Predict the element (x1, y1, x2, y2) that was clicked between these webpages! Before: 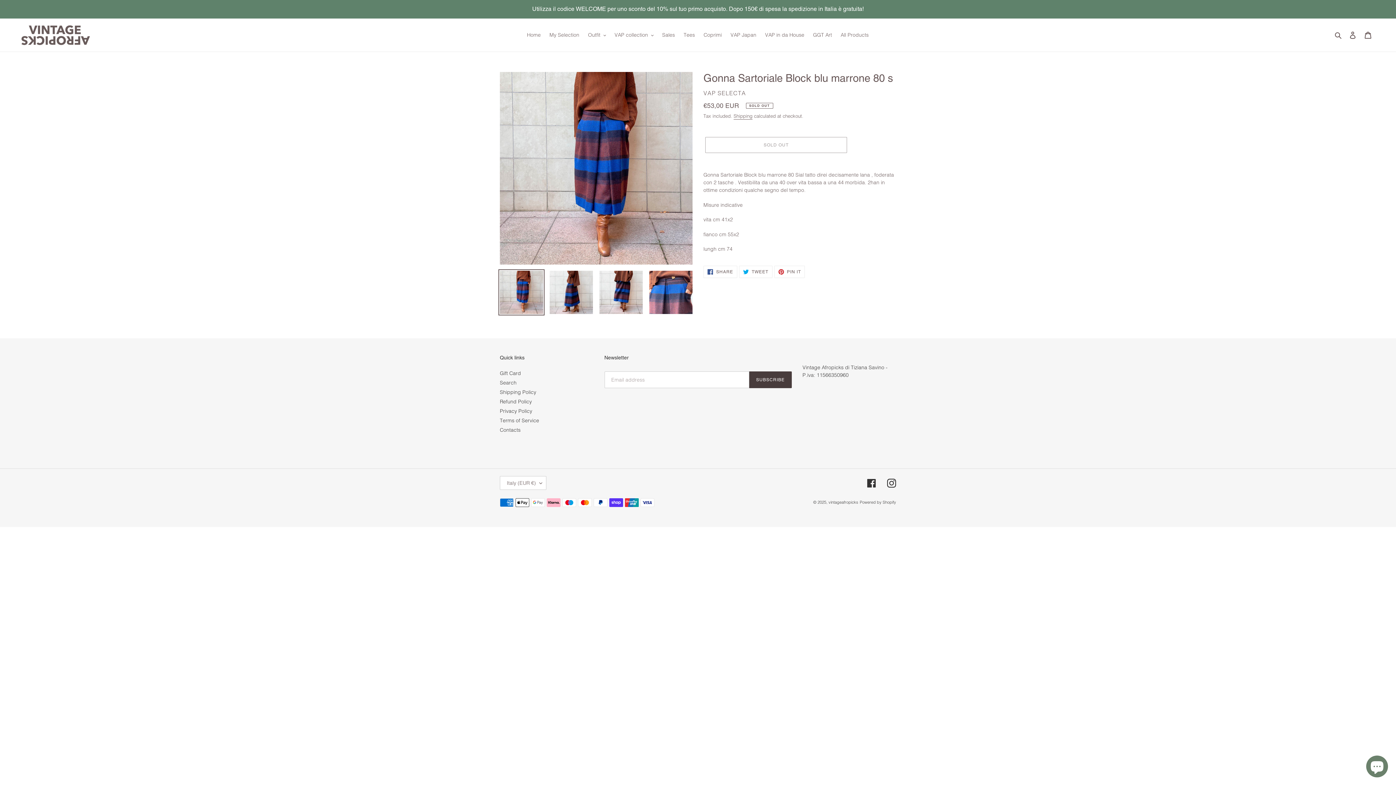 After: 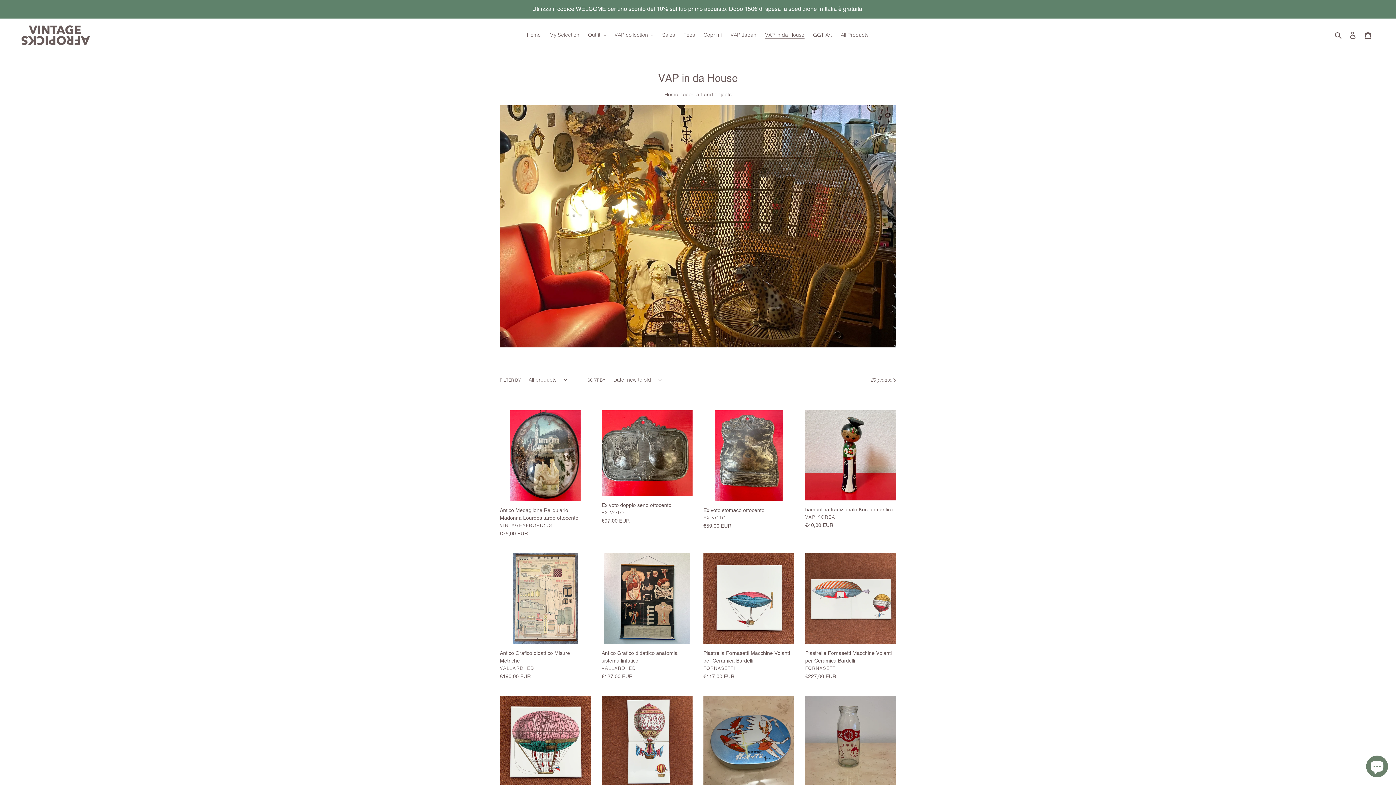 Action: bbox: (761, 30, 808, 40) label: VAP in da House